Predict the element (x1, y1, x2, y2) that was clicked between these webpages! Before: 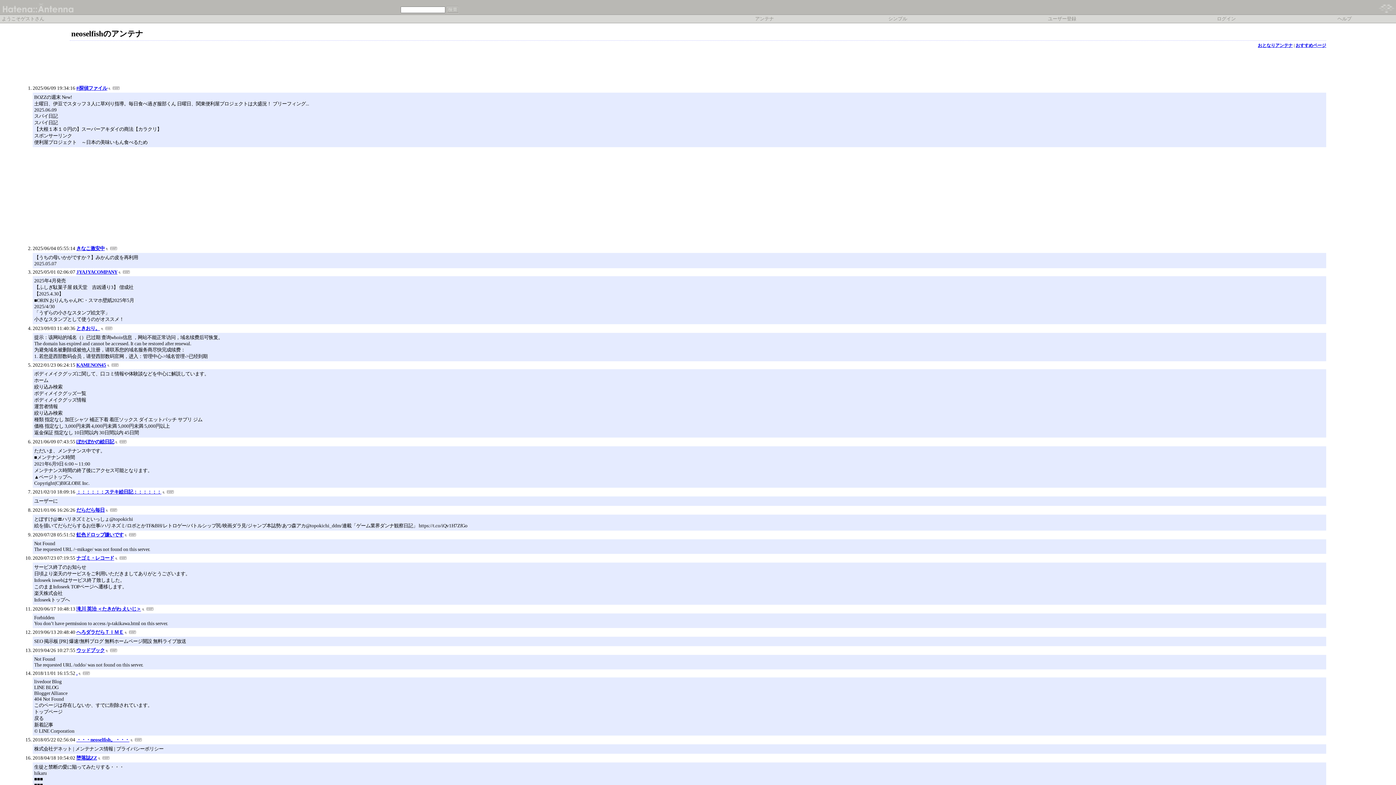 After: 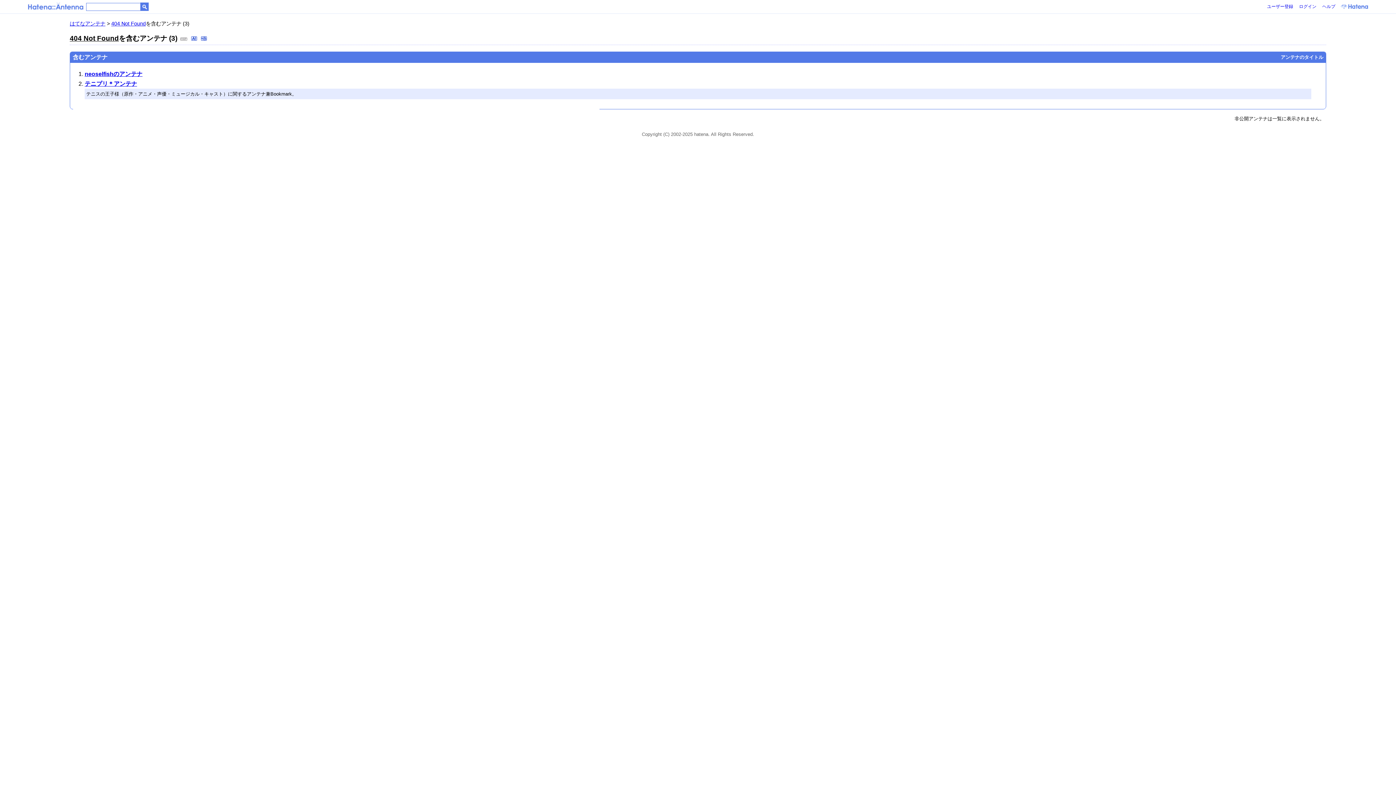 Action: bbox: (141, 606, 145, 612)